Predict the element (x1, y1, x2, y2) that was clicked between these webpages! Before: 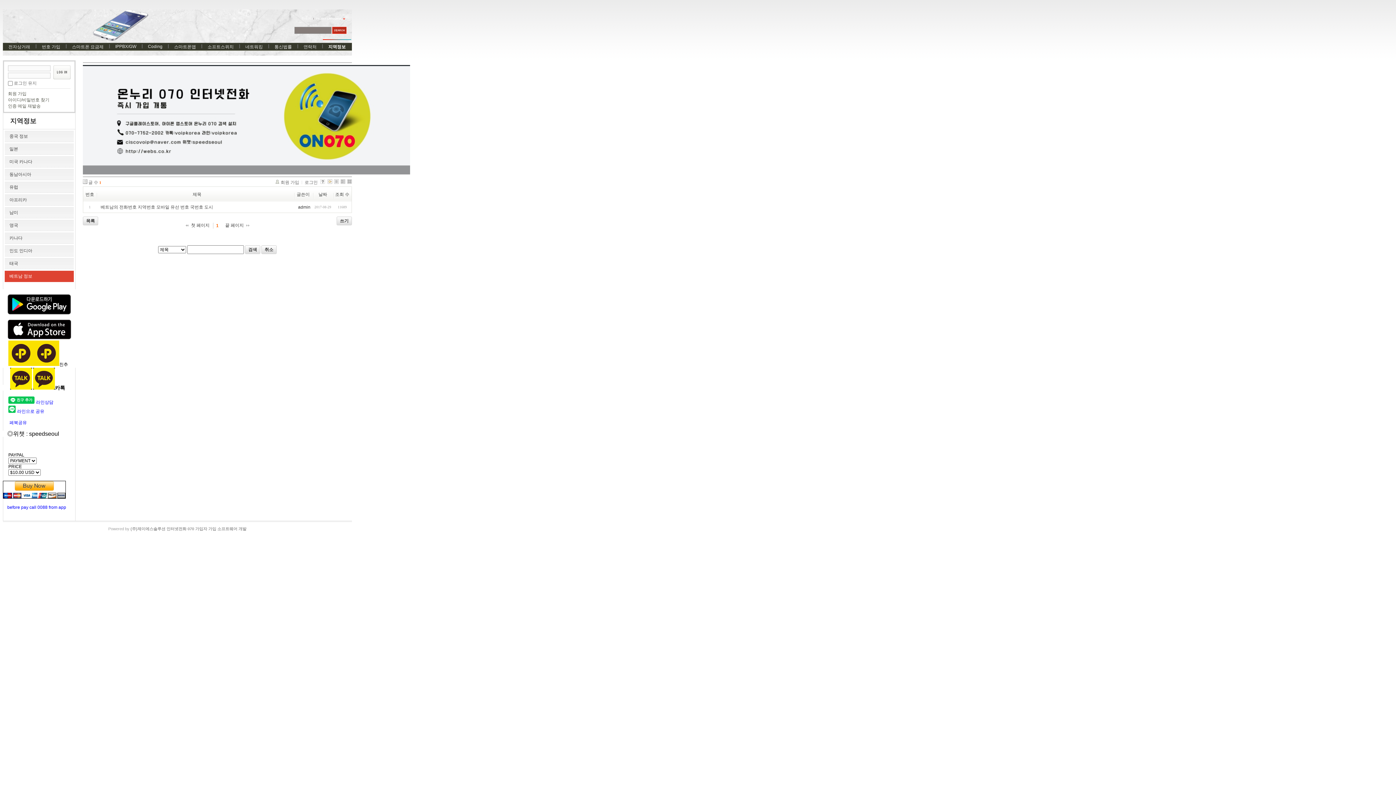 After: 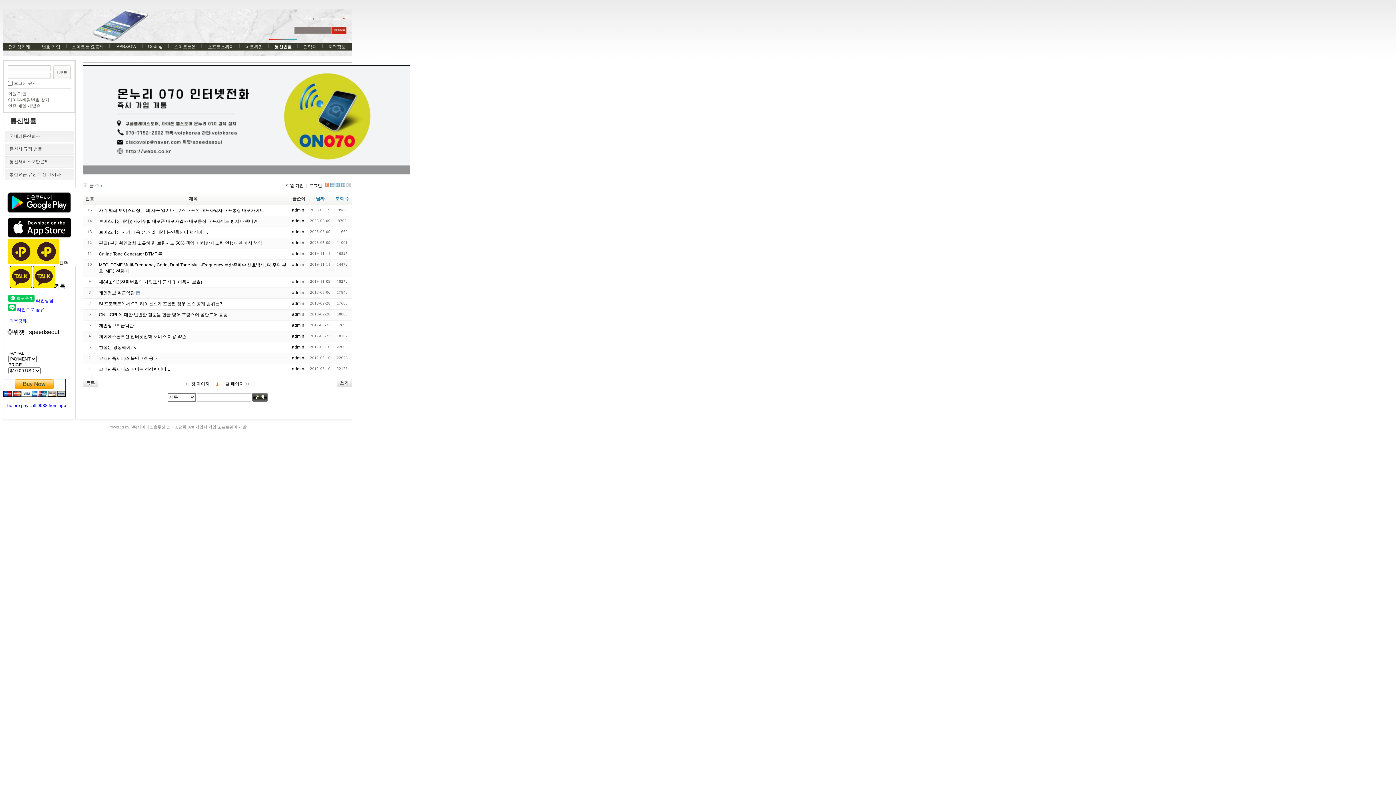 Action: bbox: (269, 39, 297, 53) label: 통신법률